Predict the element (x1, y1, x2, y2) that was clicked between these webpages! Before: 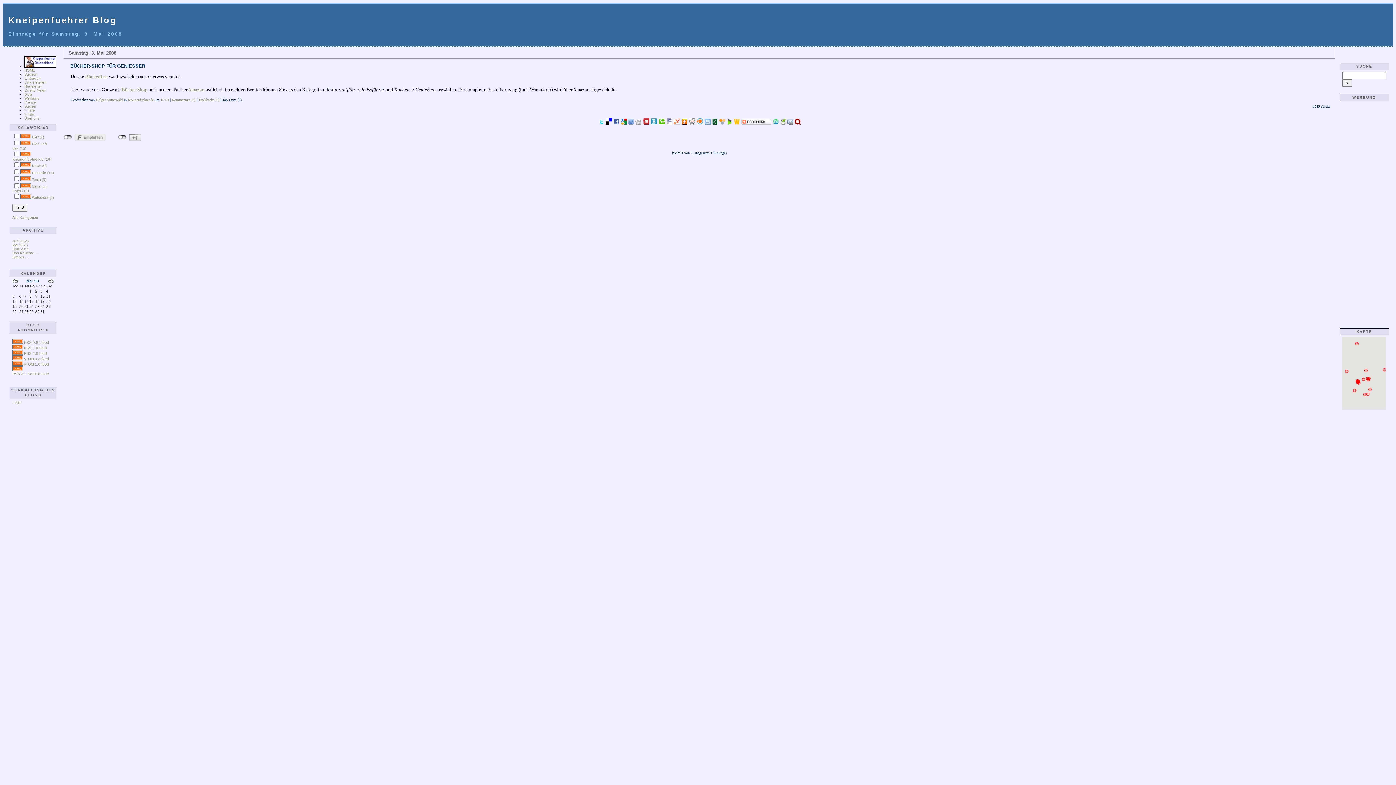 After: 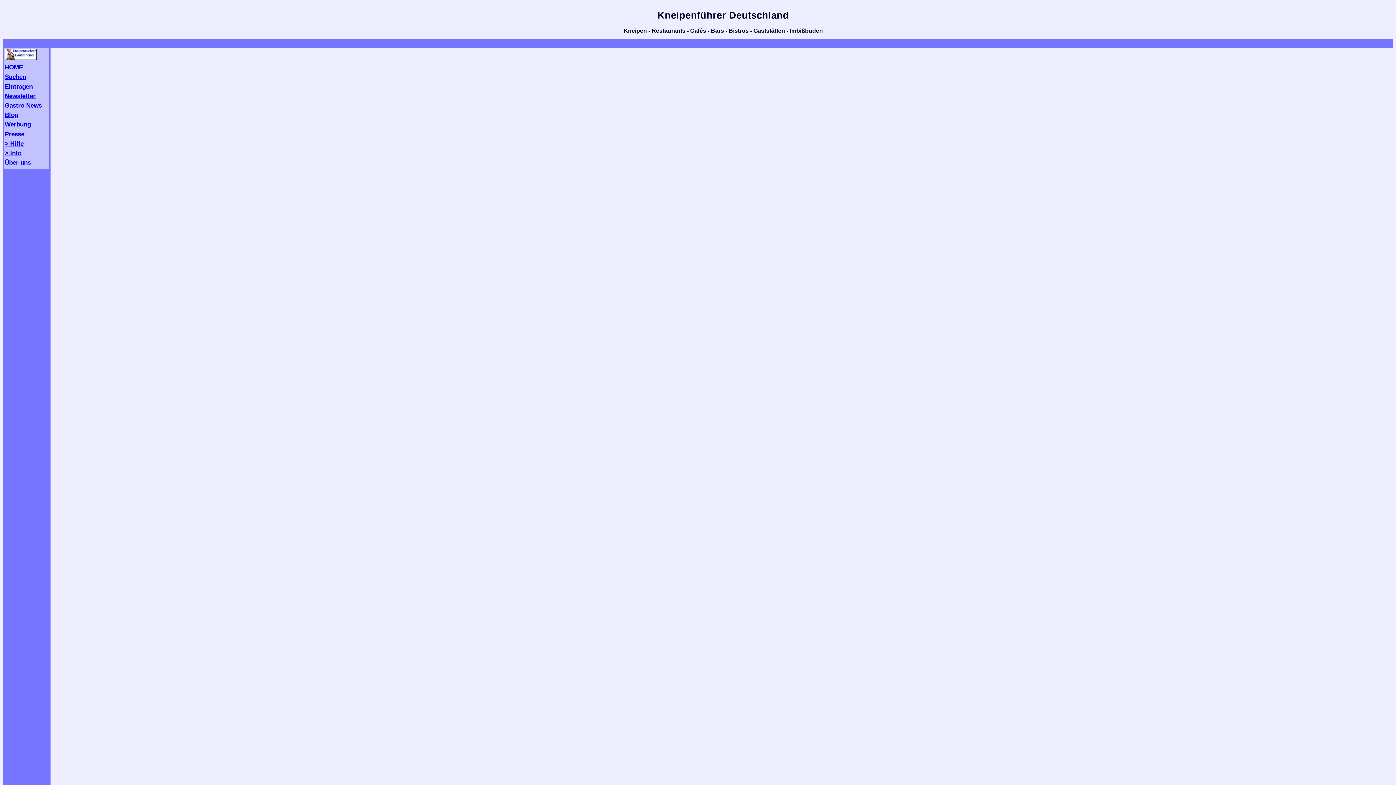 Action: bbox: (85, 73, 107, 79) label: Bücherliste